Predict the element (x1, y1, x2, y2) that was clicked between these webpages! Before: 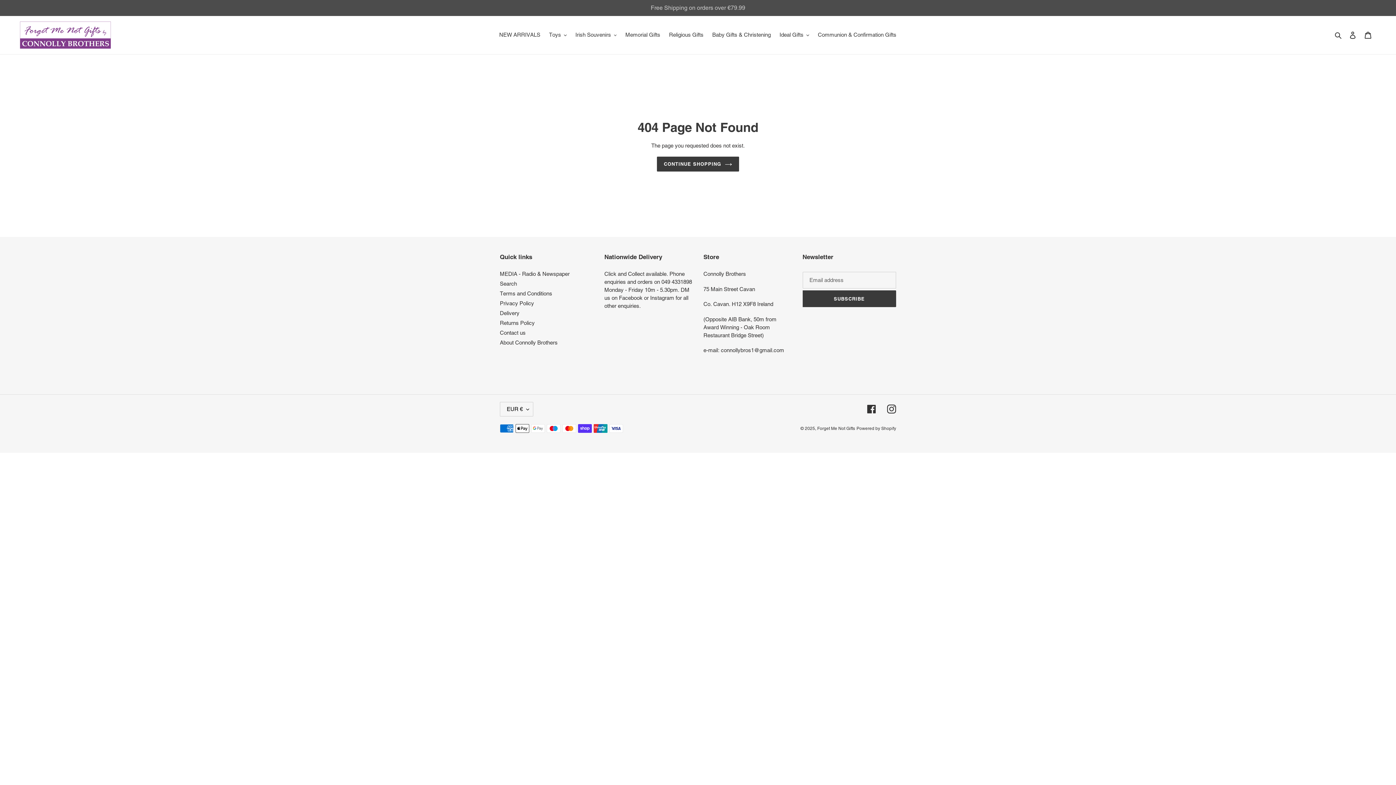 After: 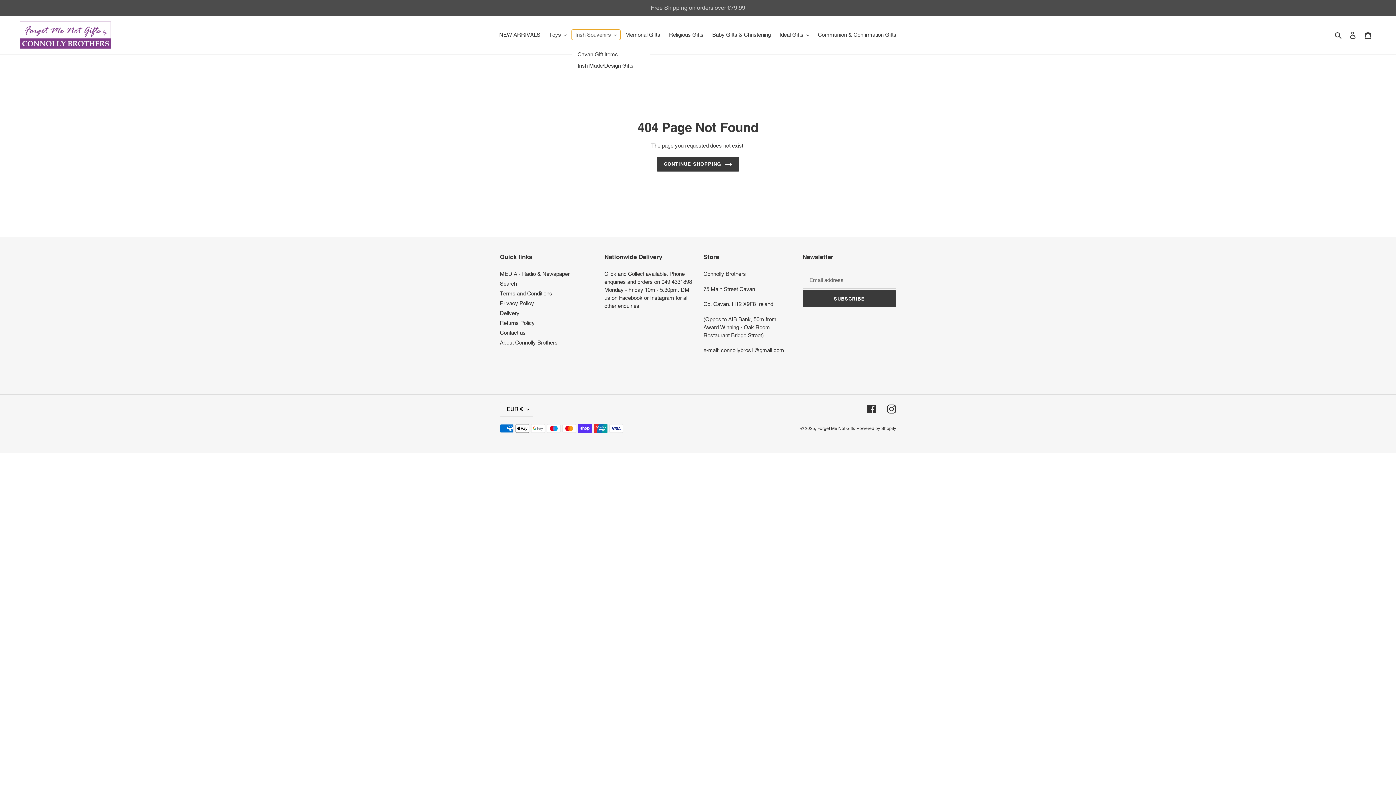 Action: label: Irish Souvenirs bbox: (571, 29, 620, 40)